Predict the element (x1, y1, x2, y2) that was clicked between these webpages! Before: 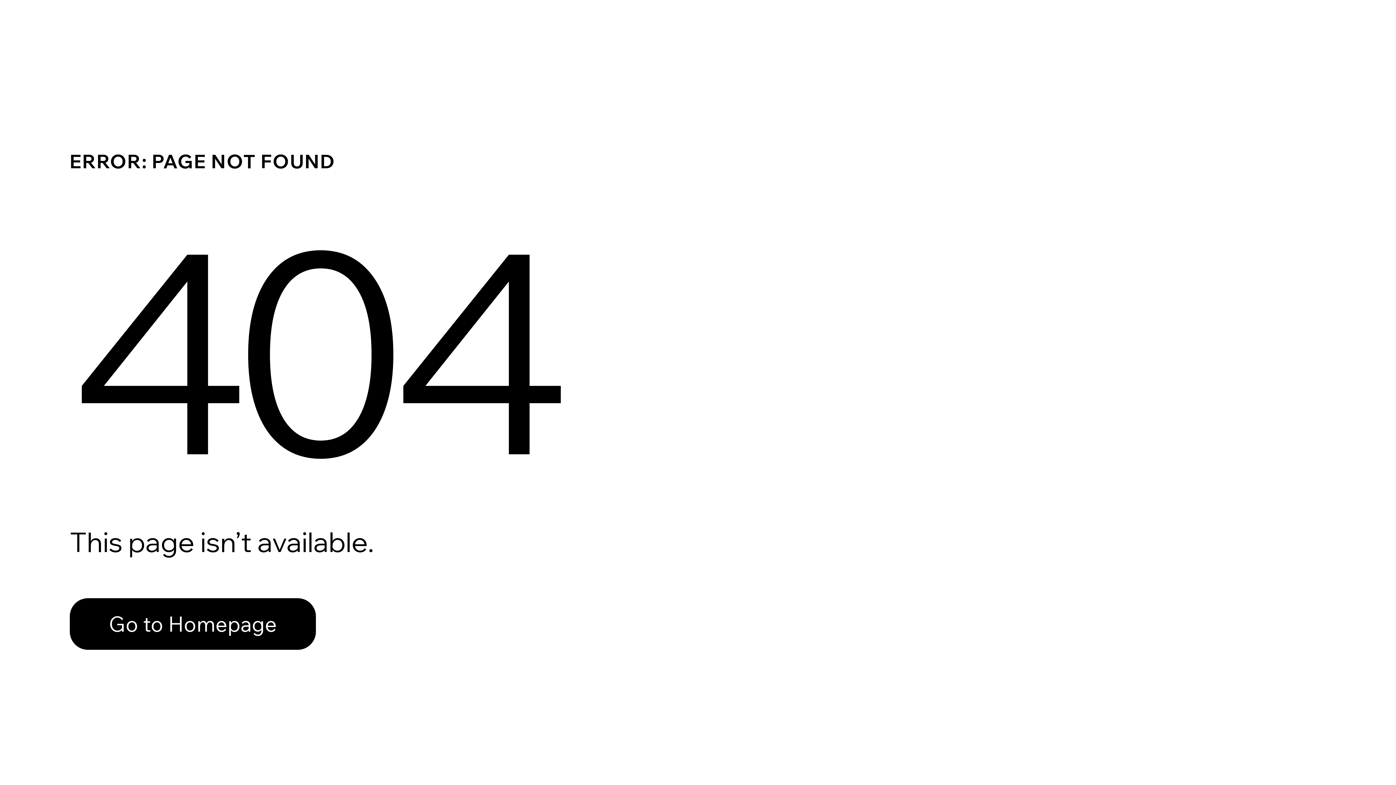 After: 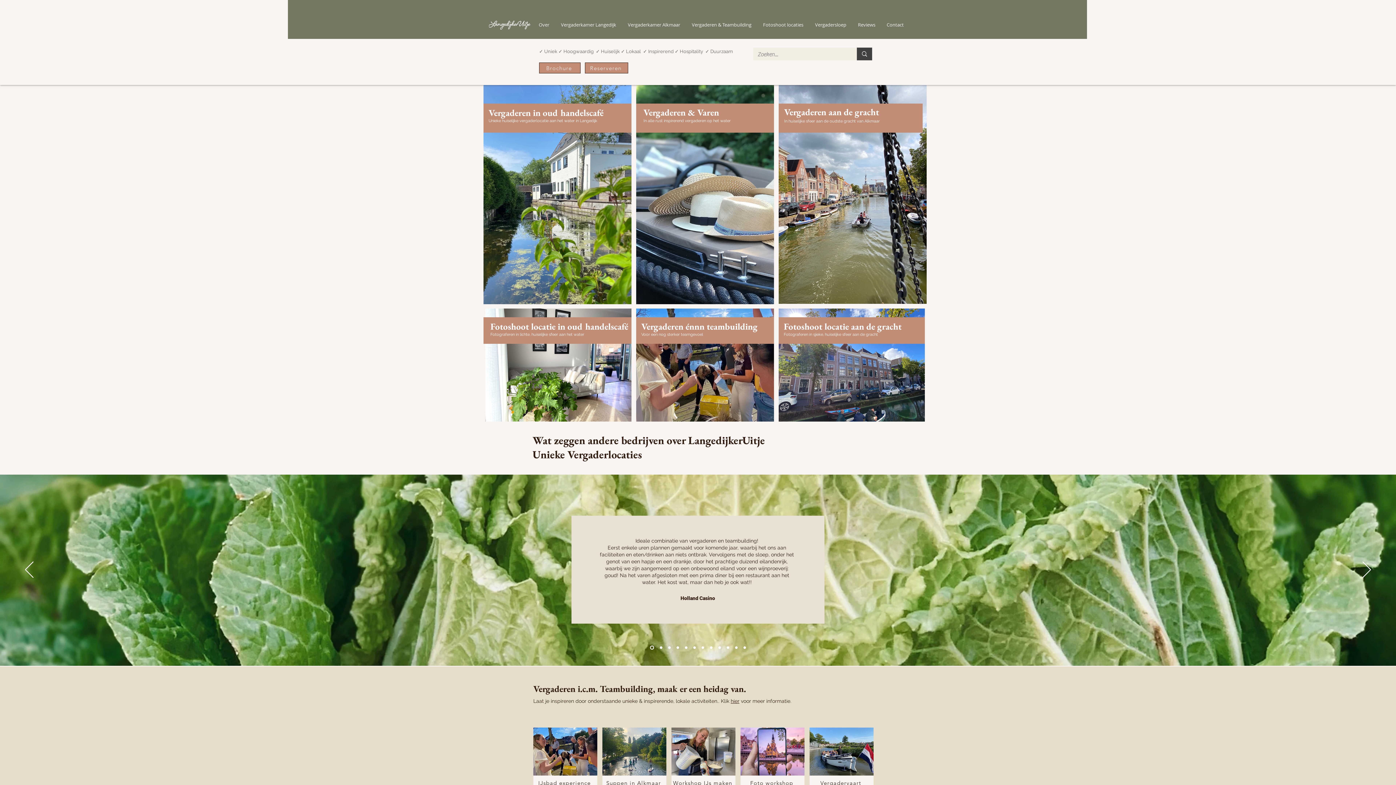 Action: label: Go to Homepage bbox: (69, 582, 768, 659)